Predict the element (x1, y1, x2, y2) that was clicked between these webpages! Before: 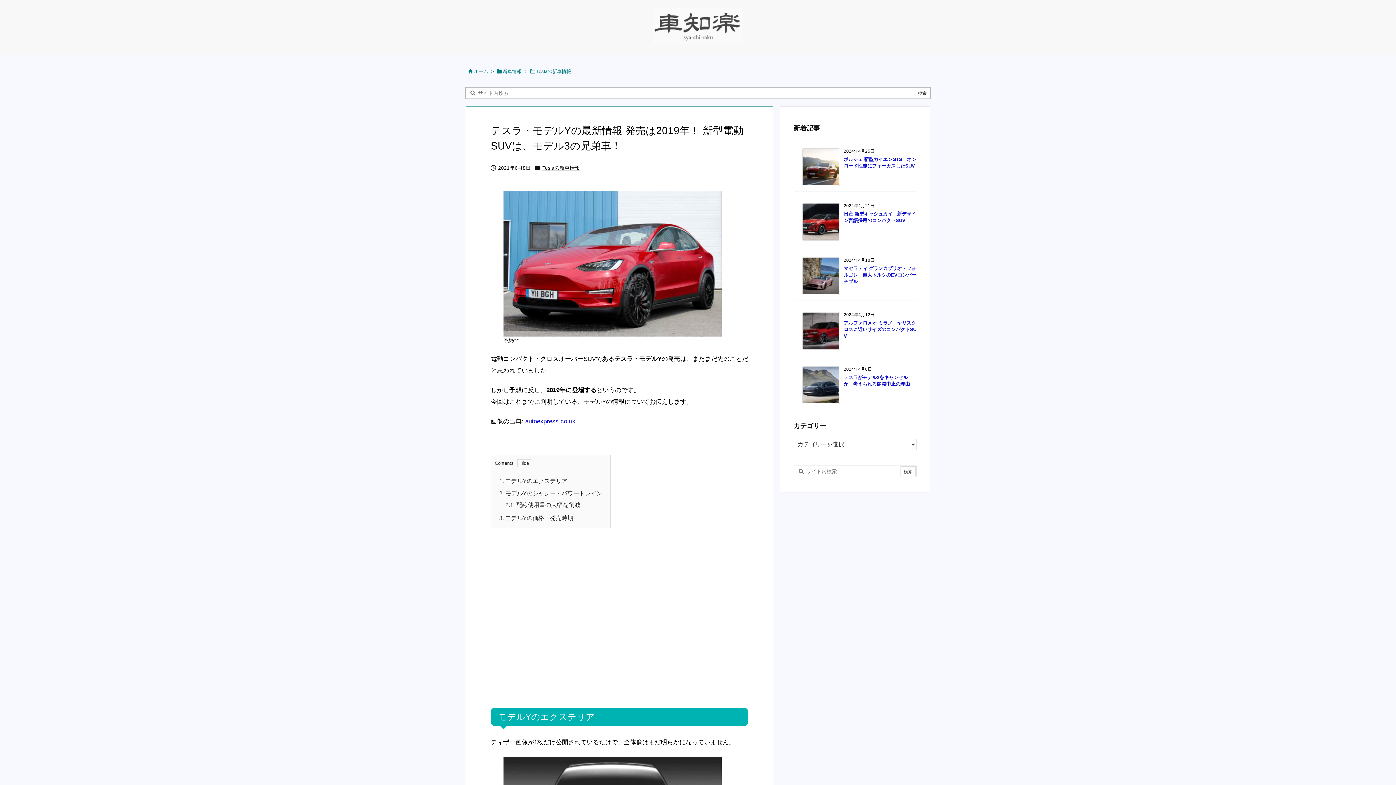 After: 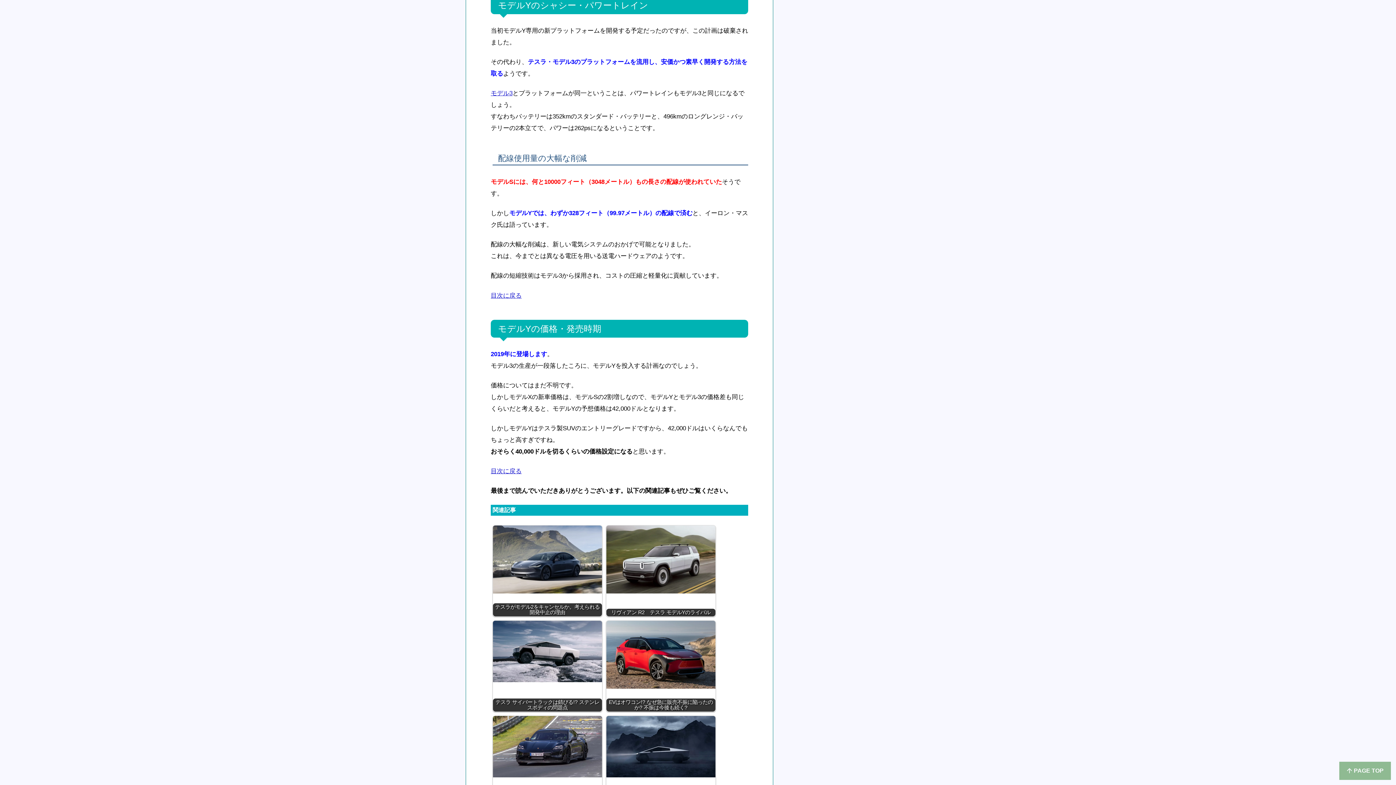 Action: label: 2. モデルYのシャシー・パワートレイン bbox: (499, 490, 602, 496)